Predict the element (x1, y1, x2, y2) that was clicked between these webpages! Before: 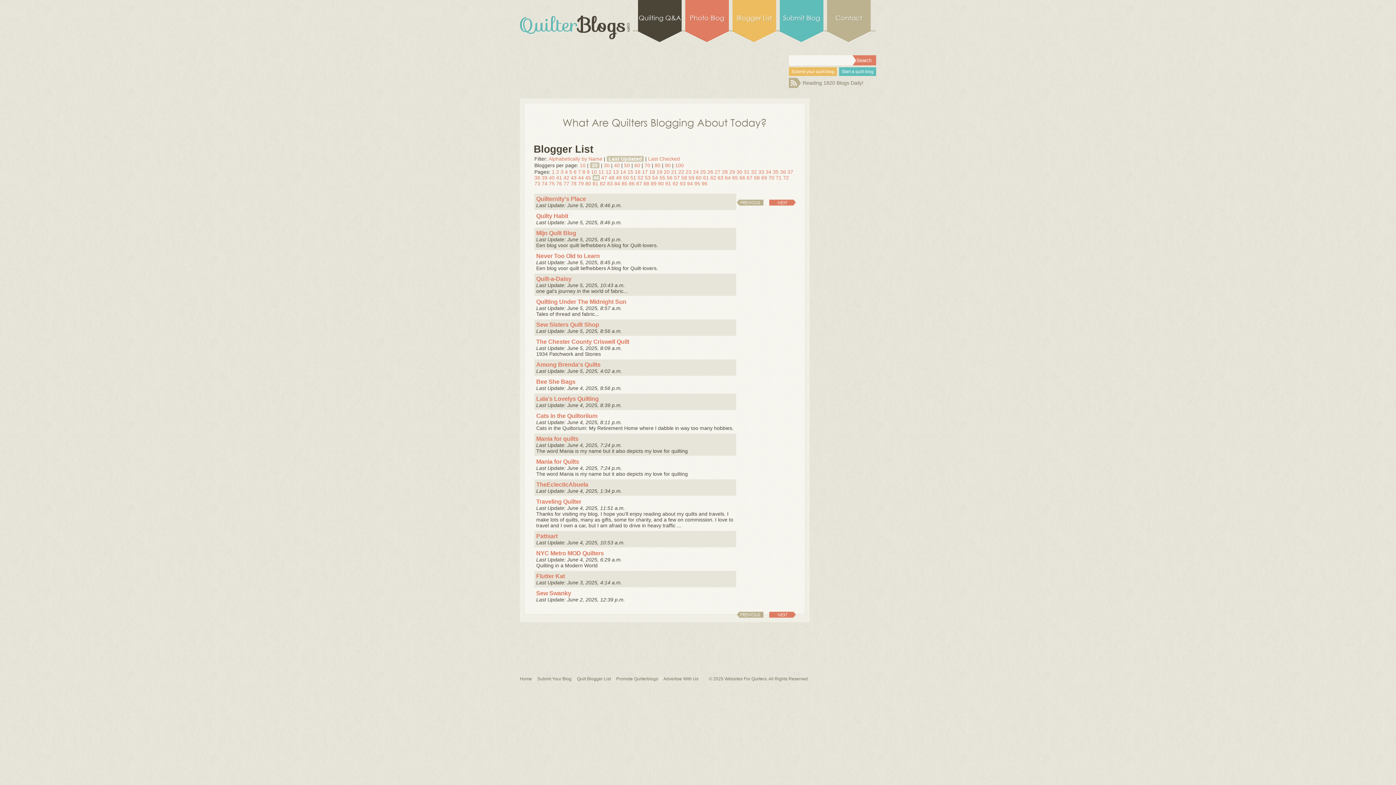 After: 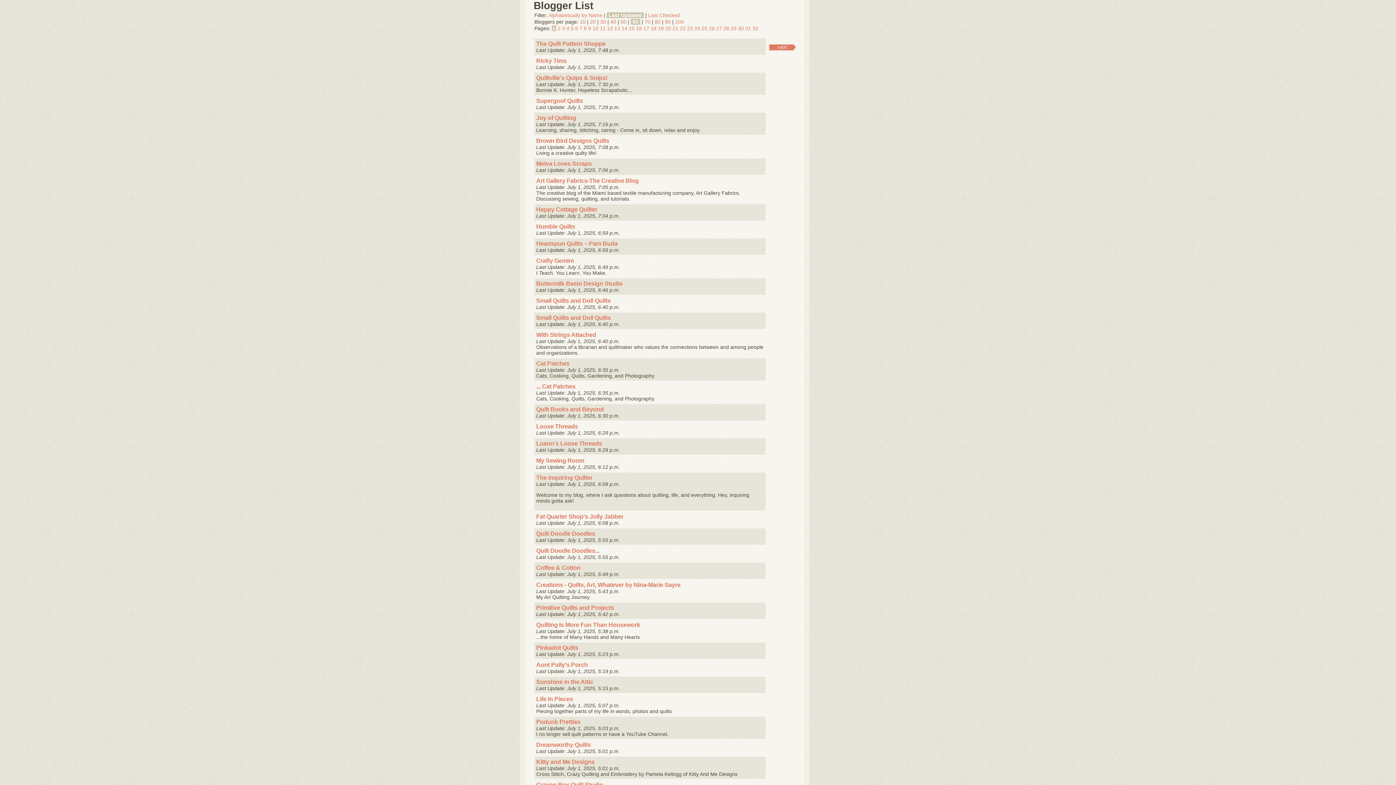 Action: label: 60 bbox: (634, 162, 640, 168)